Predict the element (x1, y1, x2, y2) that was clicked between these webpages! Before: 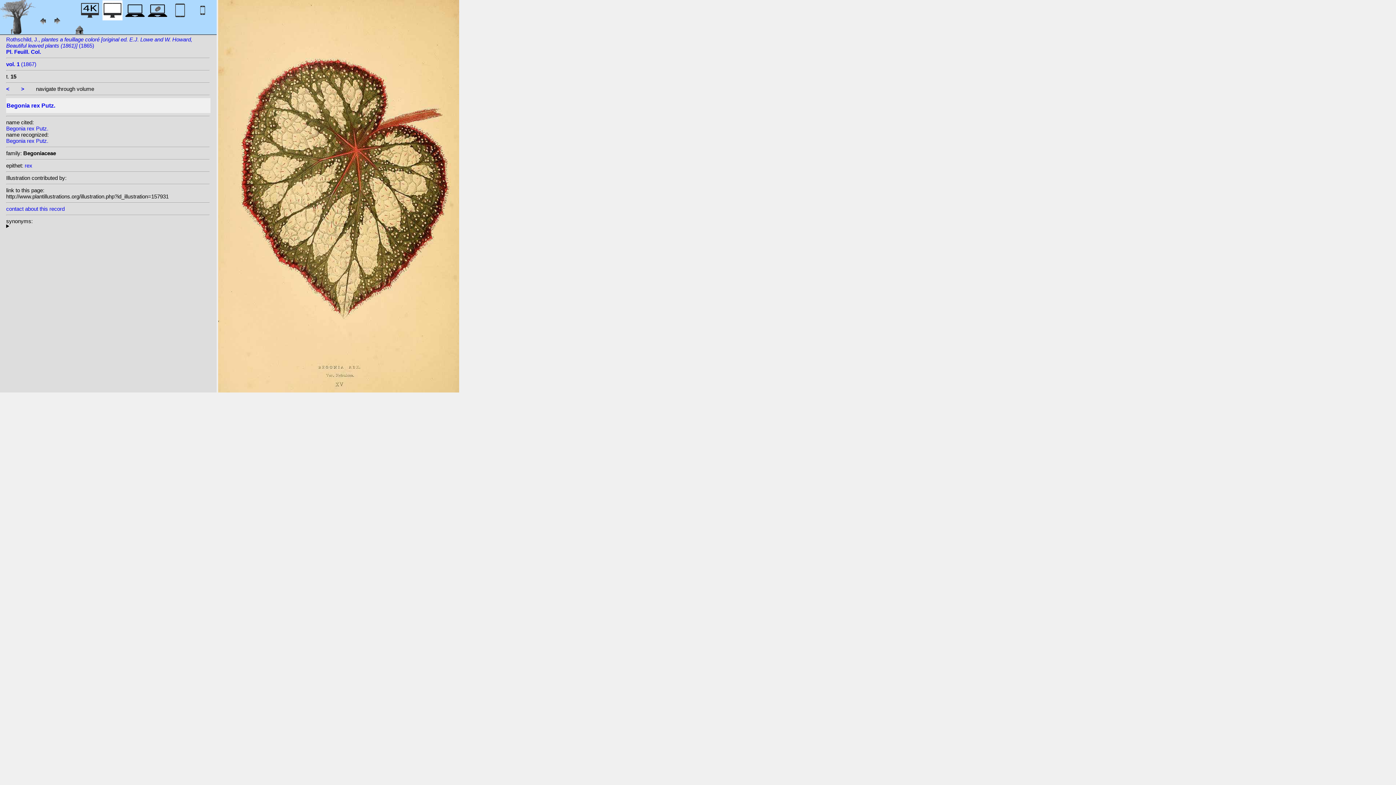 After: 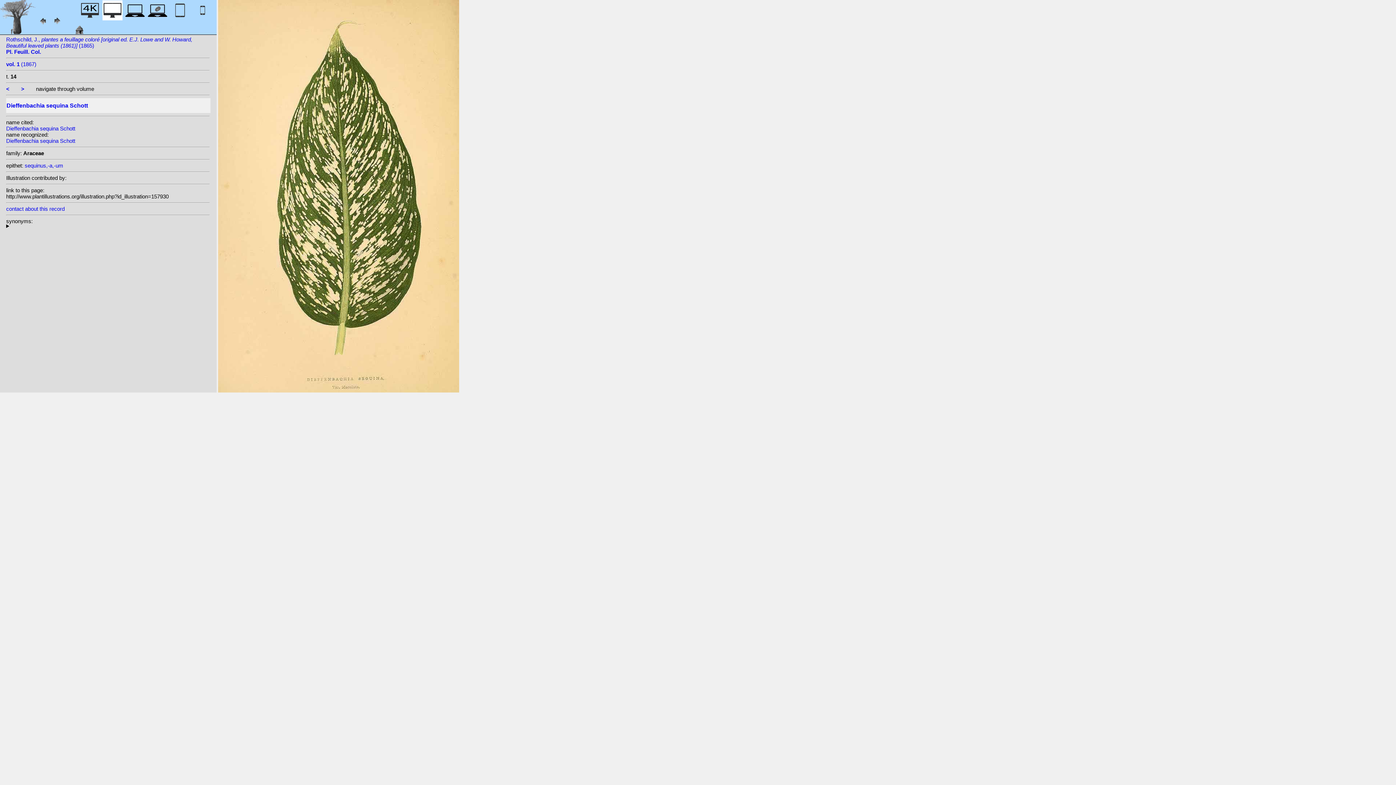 Action: label: < bbox: (6, 85, 9, 92)